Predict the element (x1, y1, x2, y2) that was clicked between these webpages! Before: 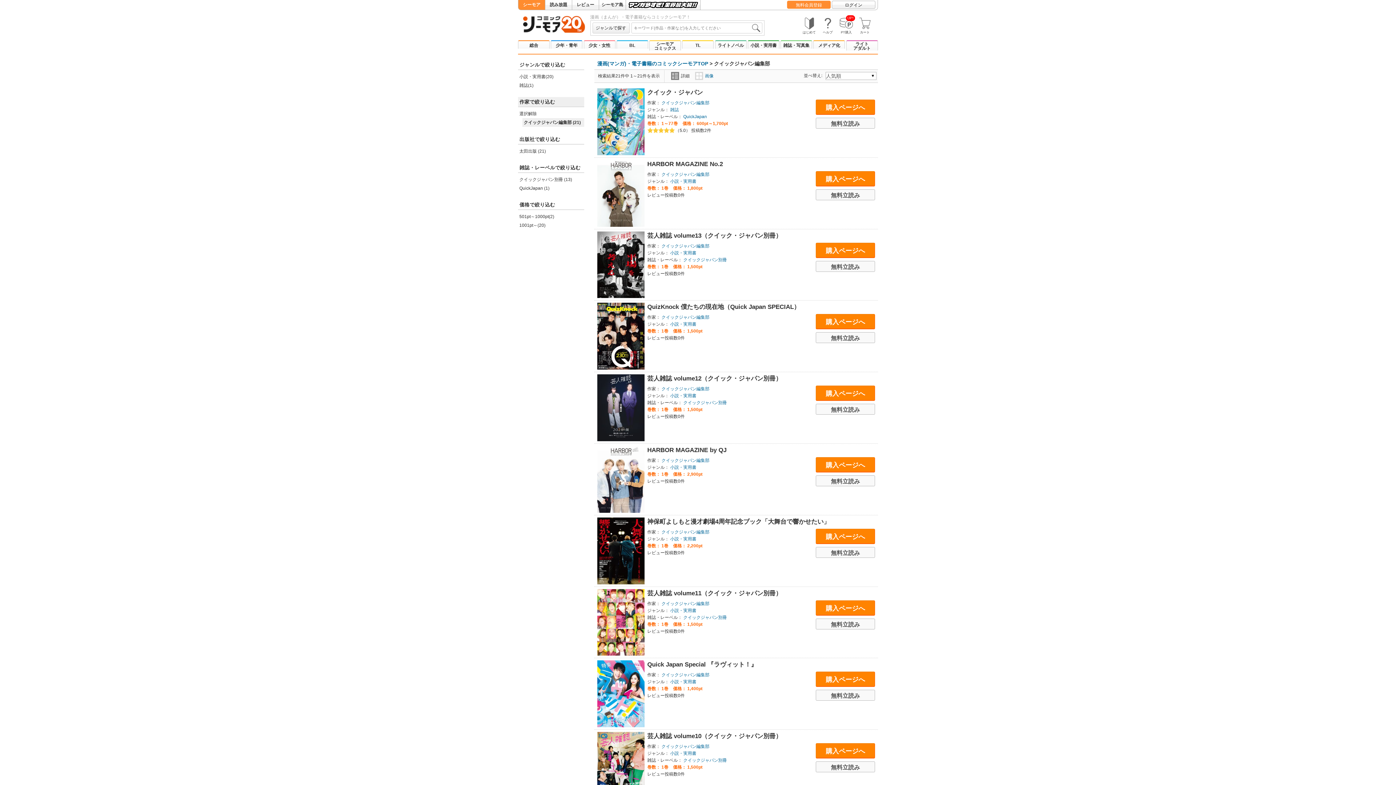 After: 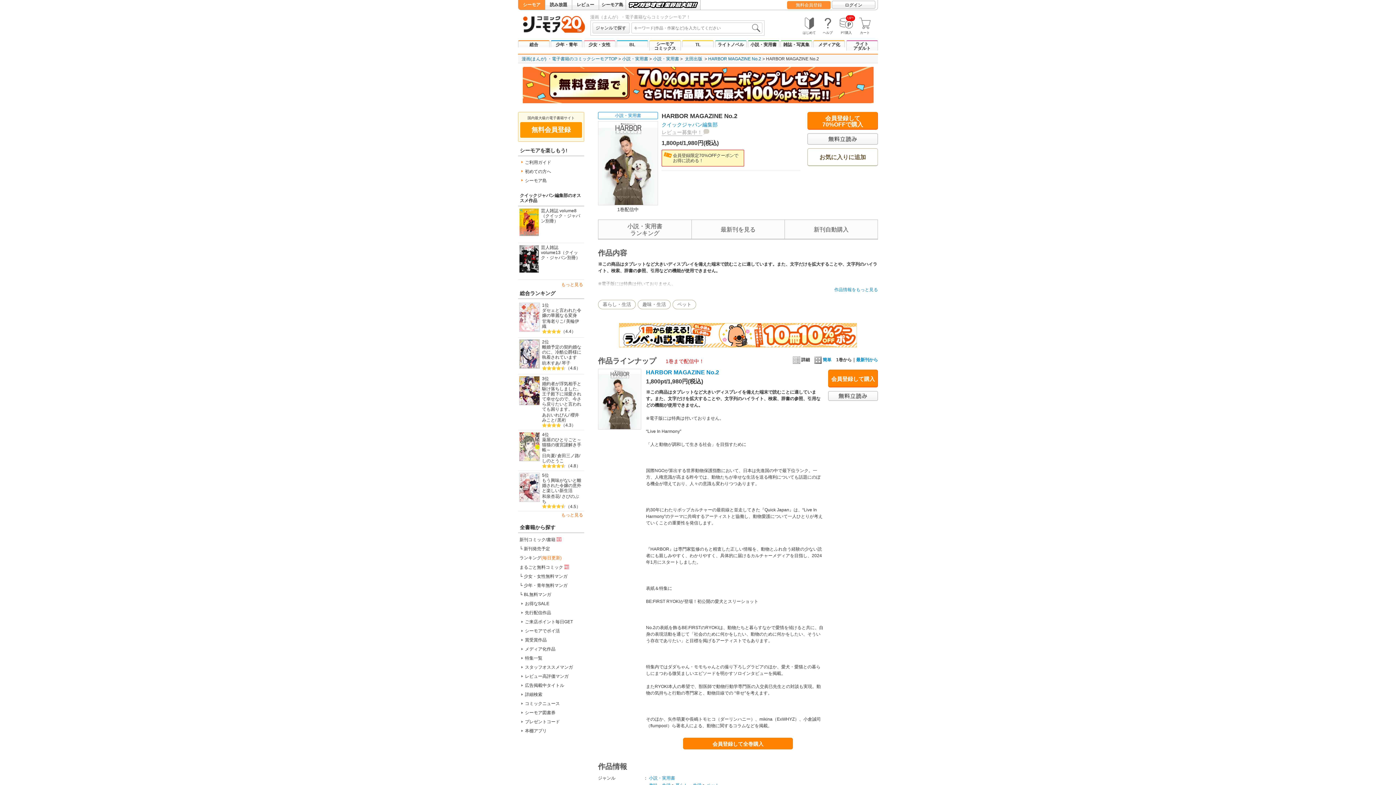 Action: bbox: (816, 171, 875, 186) label: 購入ページへ